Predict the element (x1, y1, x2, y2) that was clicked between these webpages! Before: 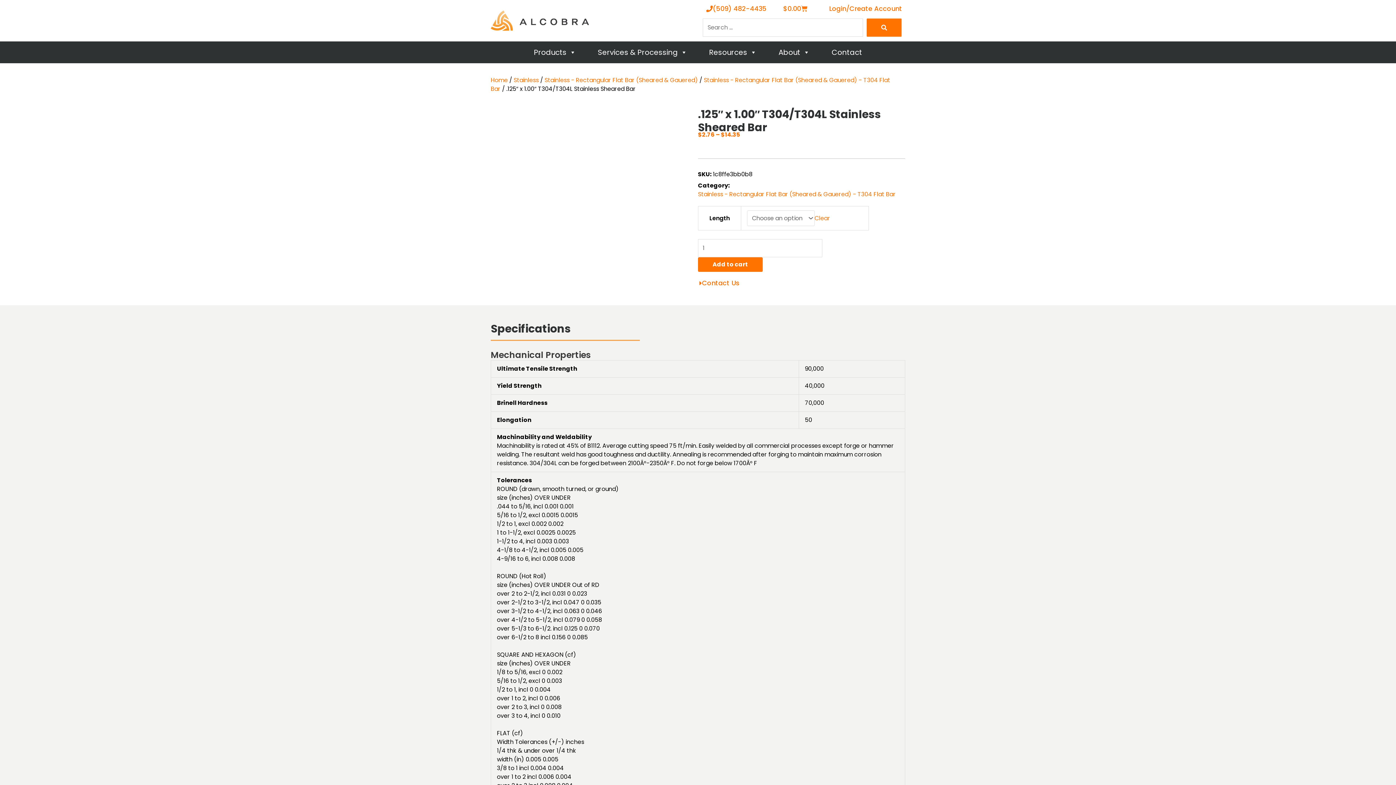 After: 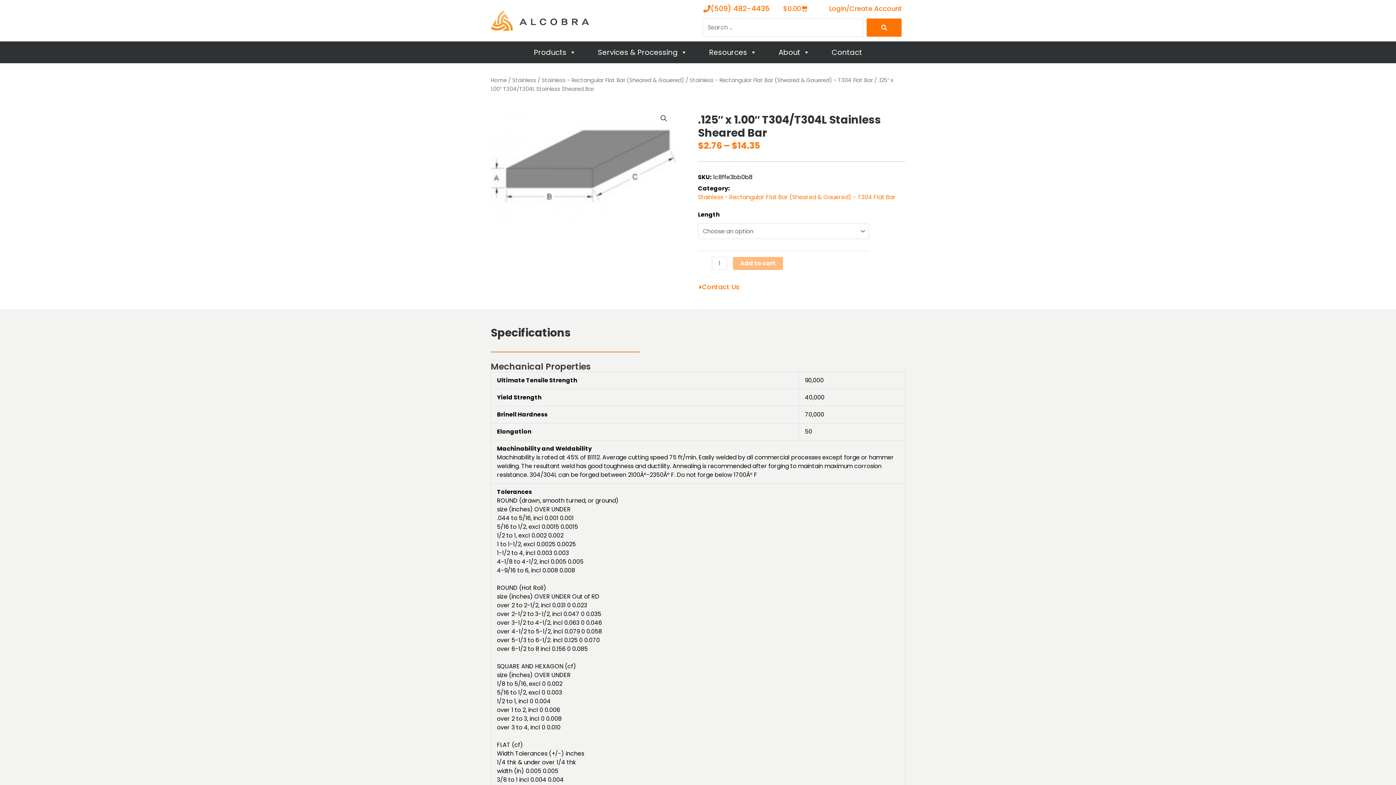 Action: label: (509) 482-4435 bbox: (697, 1, 775, 16)